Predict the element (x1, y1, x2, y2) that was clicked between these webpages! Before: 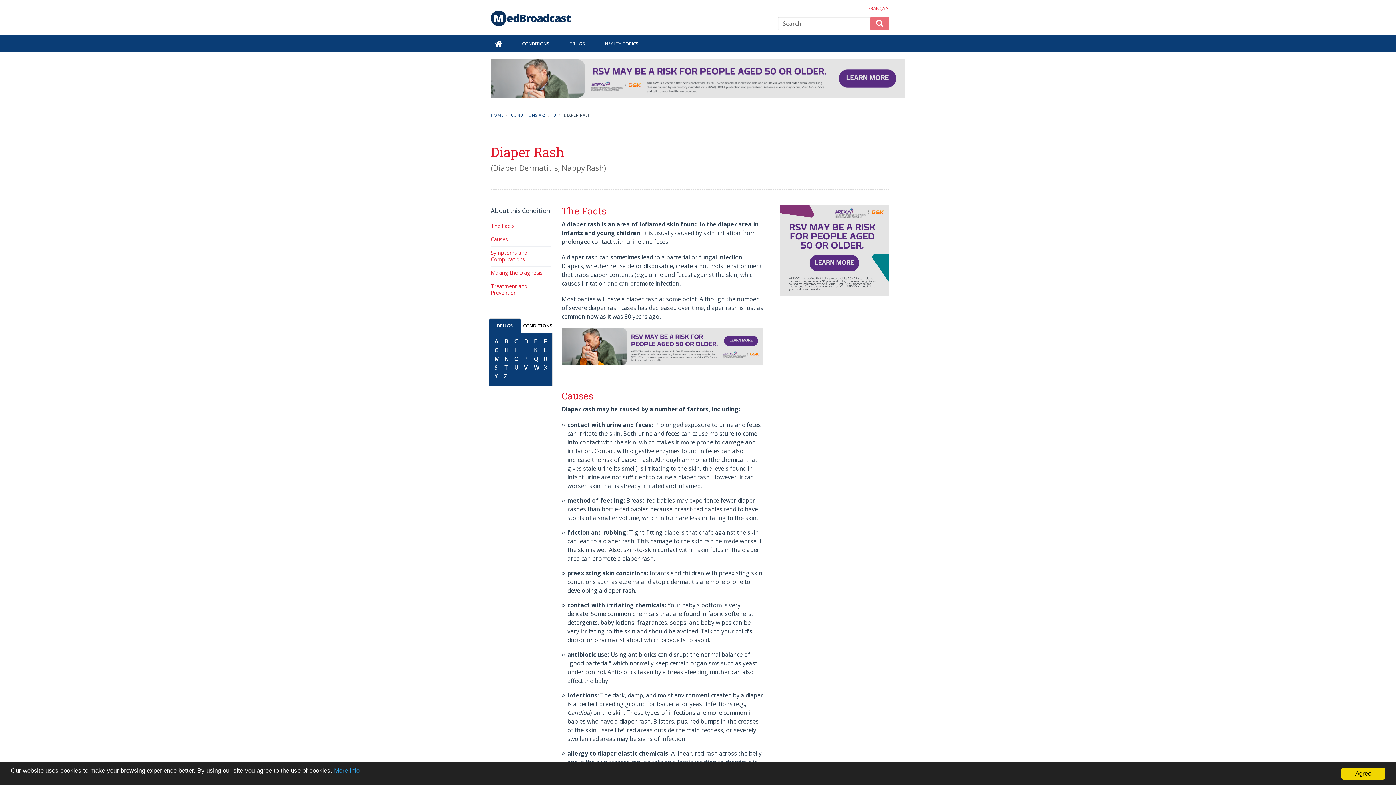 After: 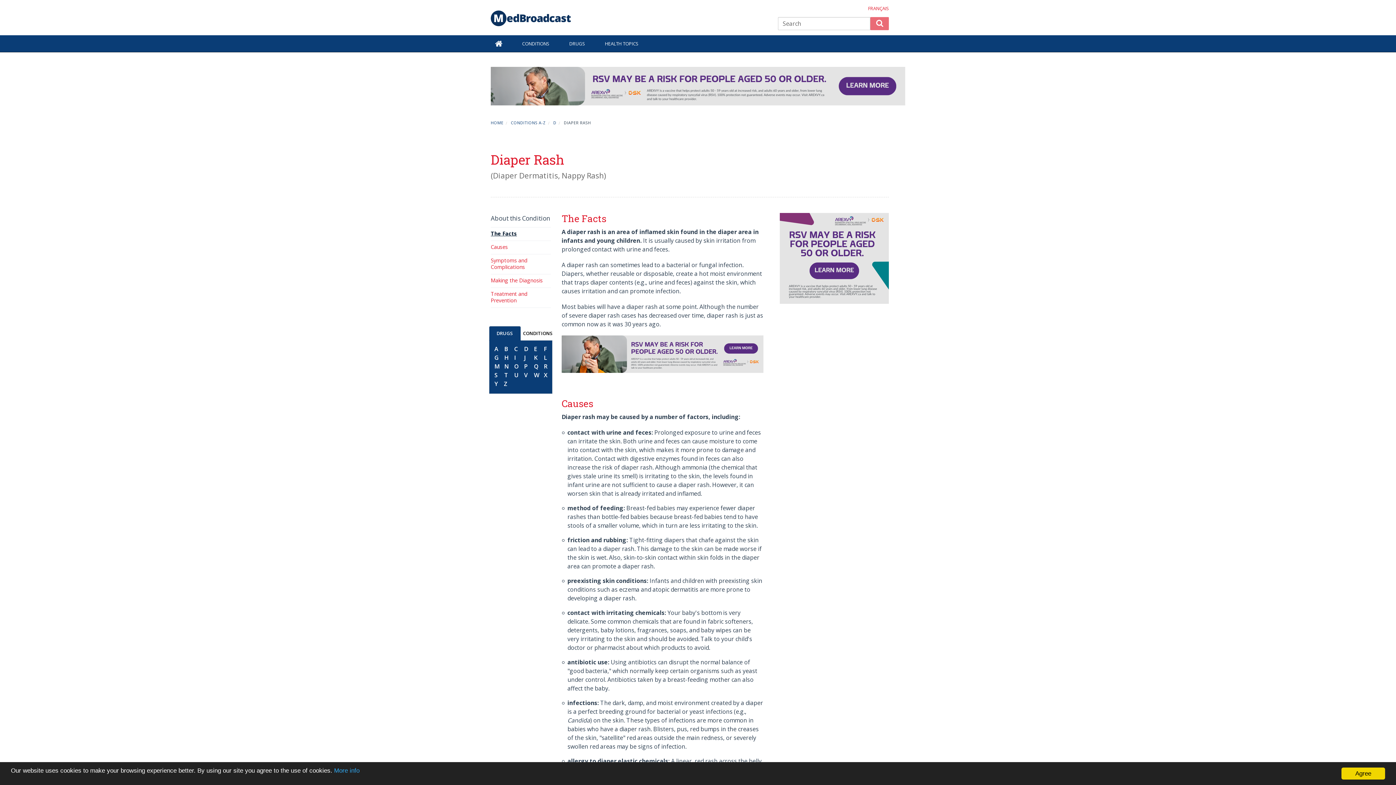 Action: label: The Facts bbox: (490, 222, 514, 229)